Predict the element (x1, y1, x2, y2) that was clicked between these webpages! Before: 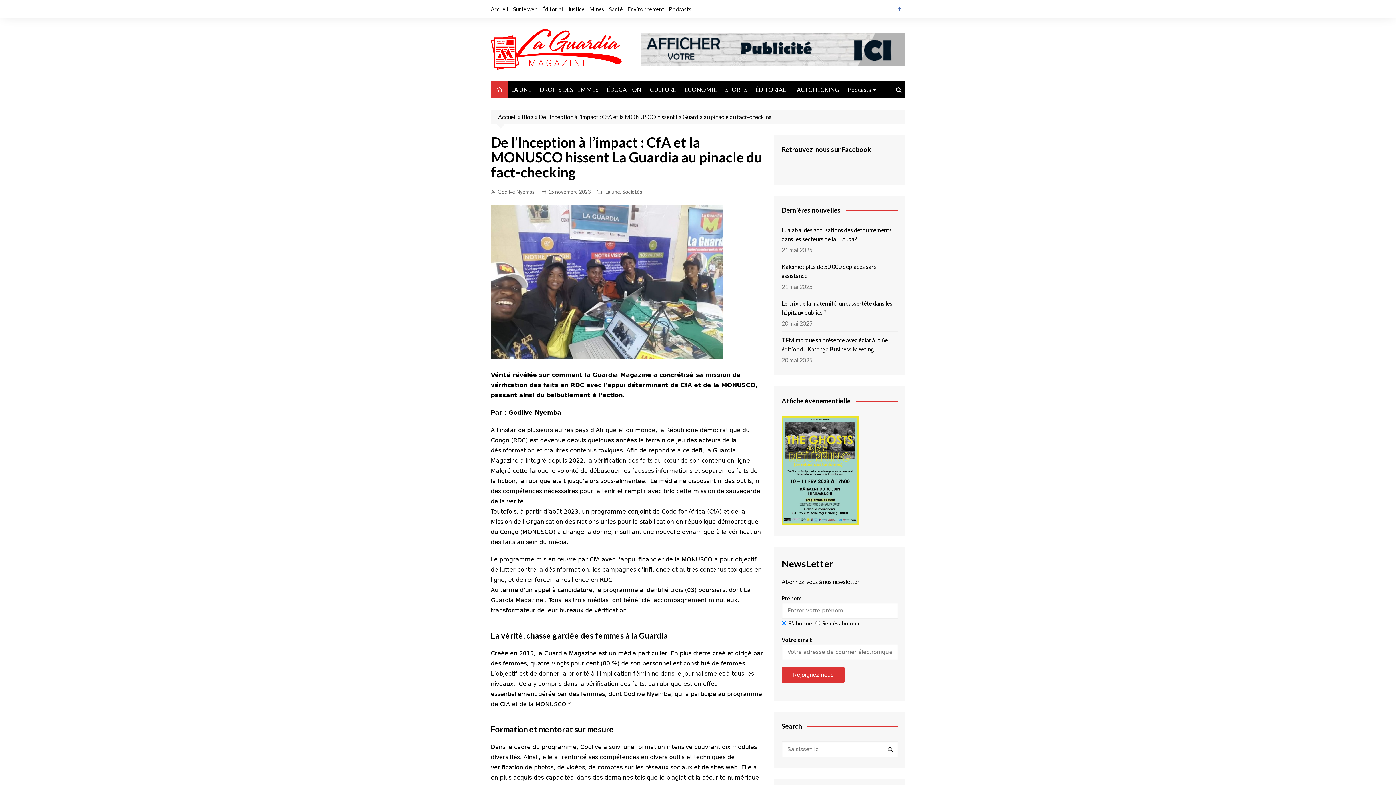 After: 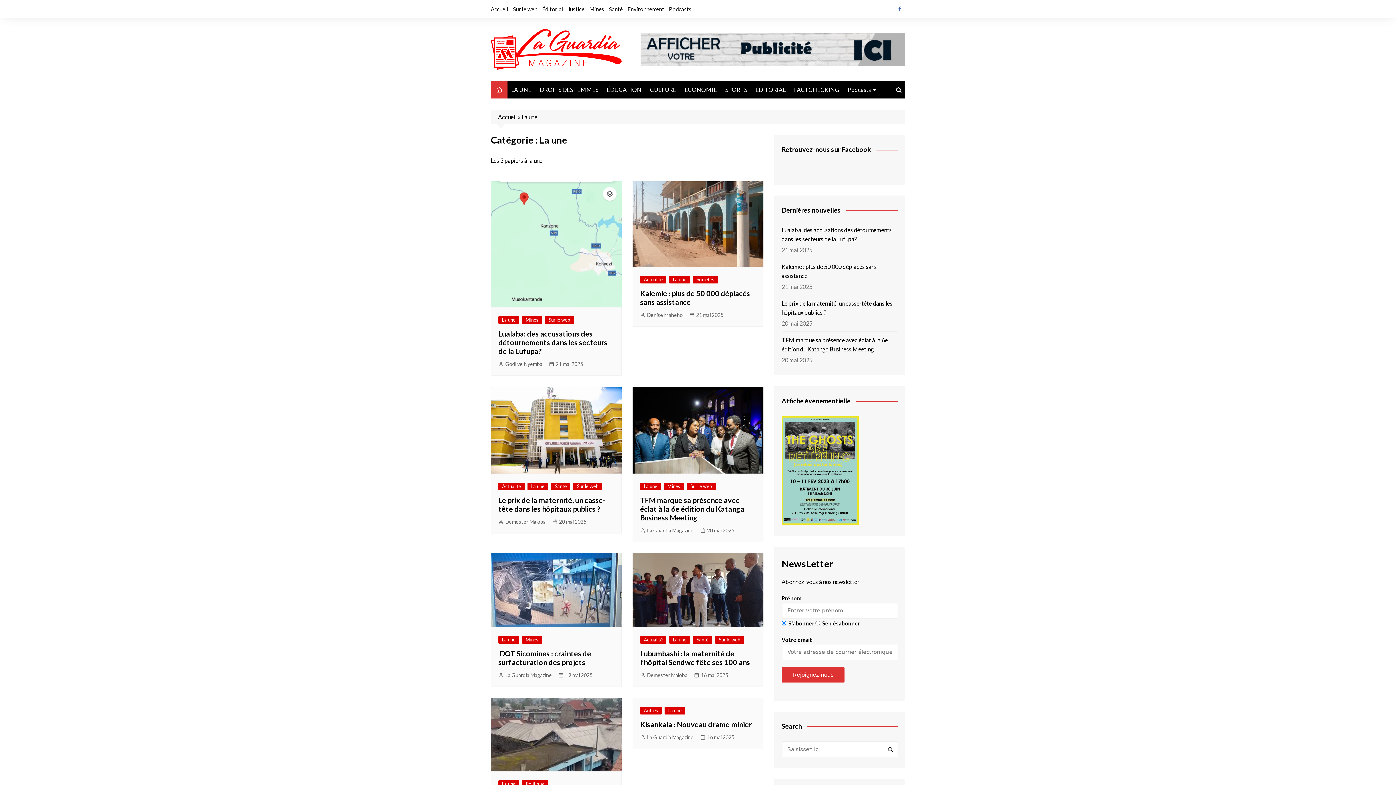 Action: bbox: (605, 188, 620, 196) label: La une